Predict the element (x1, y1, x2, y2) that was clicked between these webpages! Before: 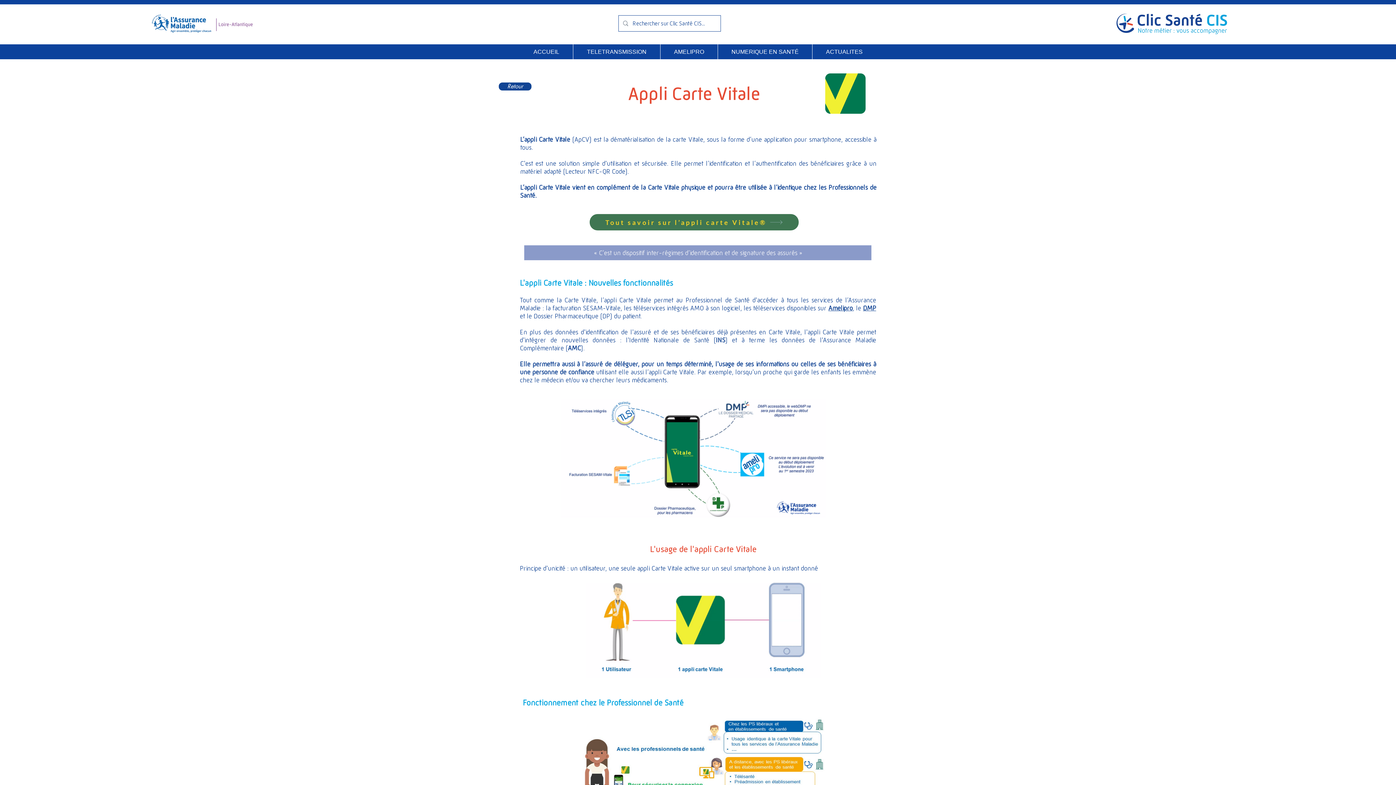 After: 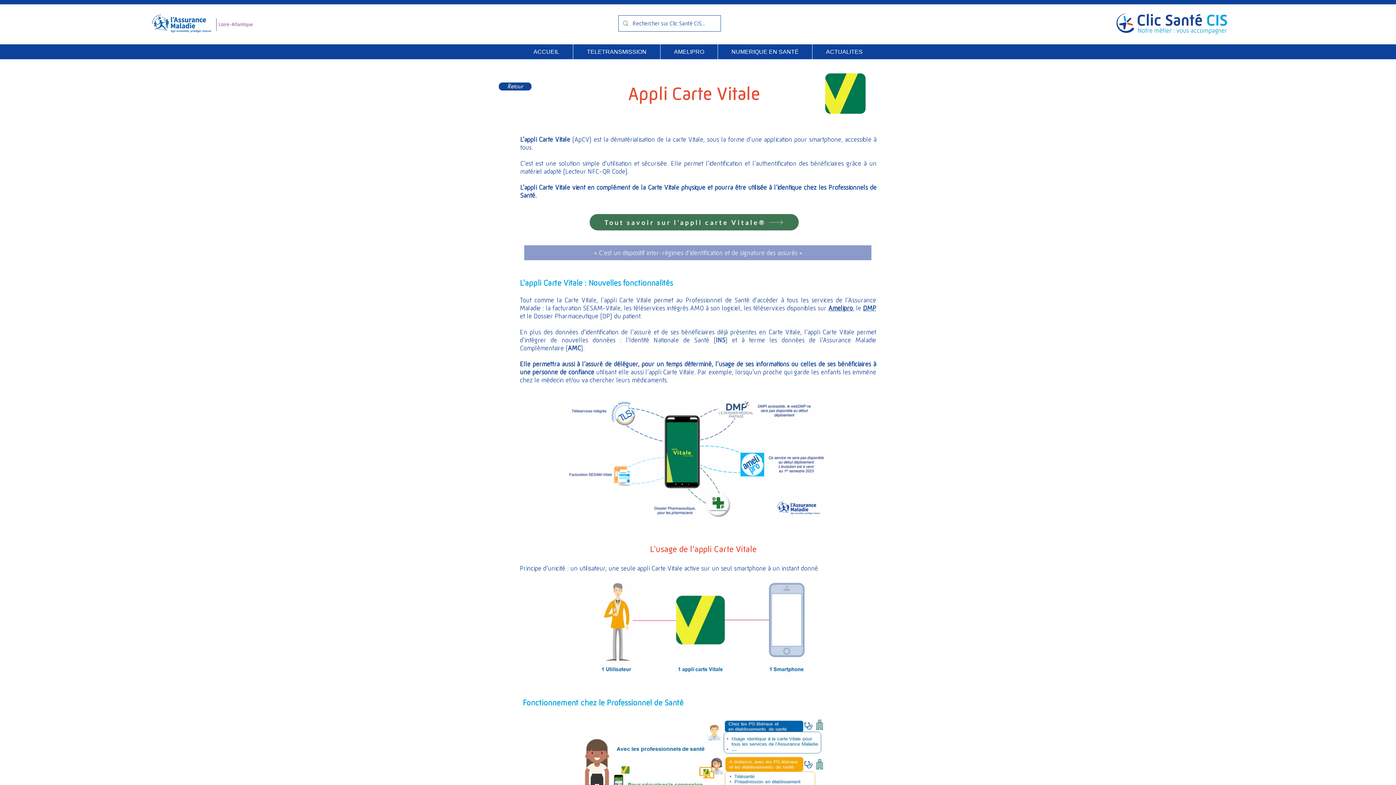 Action: label: Tout savoir sur l’appli carte Vitale® bbox: (589, 214, 798, 230)